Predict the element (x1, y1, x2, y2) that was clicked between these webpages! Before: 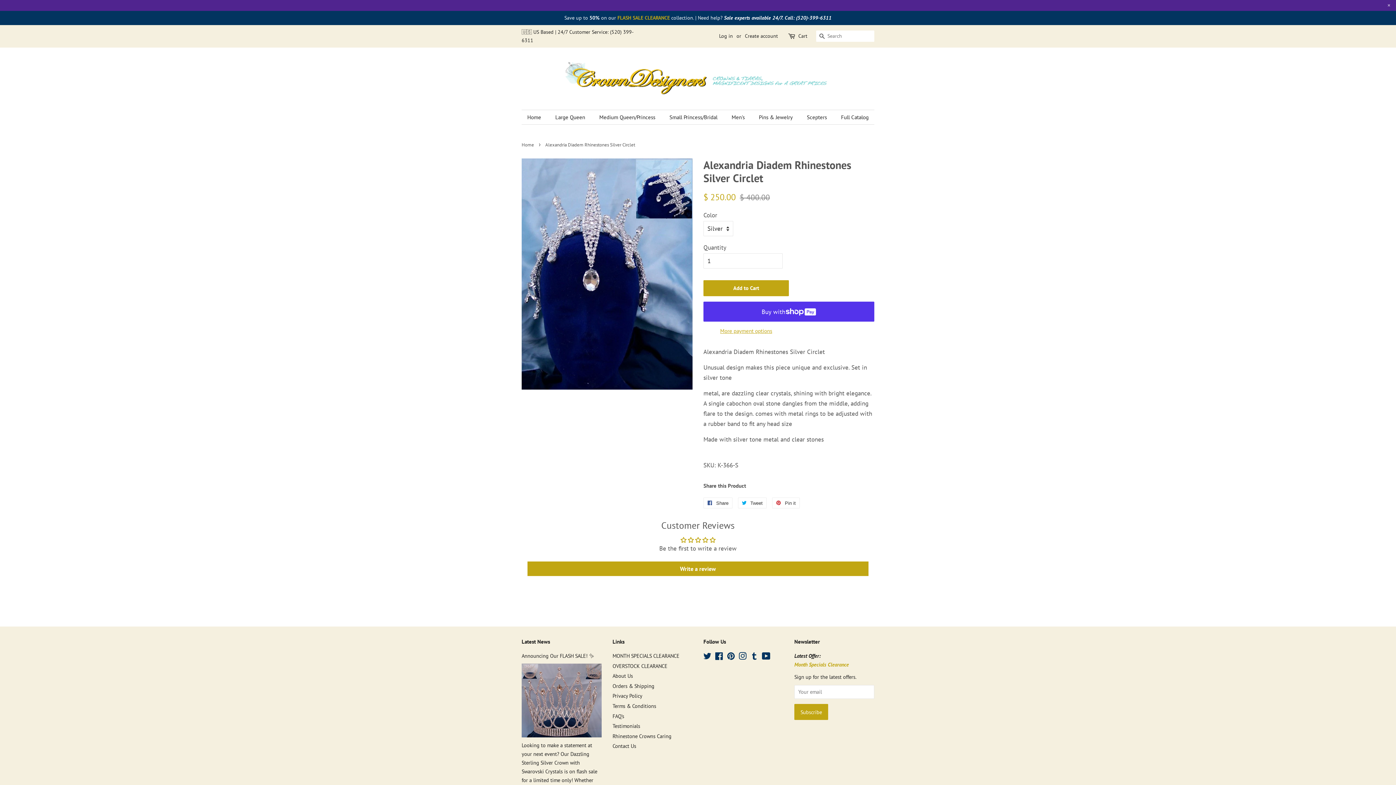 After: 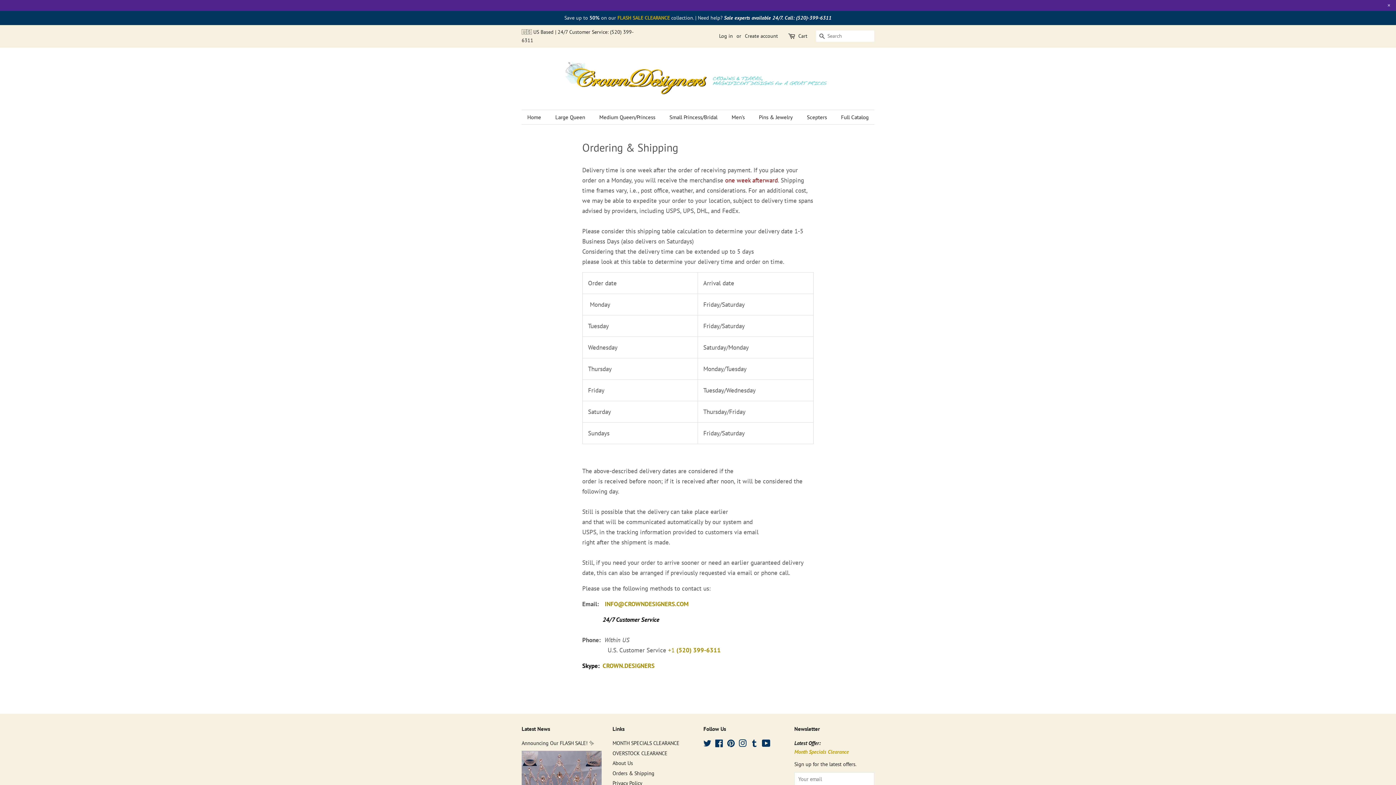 Action: bbox: (612, 677, 654, 684) label: Orders & Shipping